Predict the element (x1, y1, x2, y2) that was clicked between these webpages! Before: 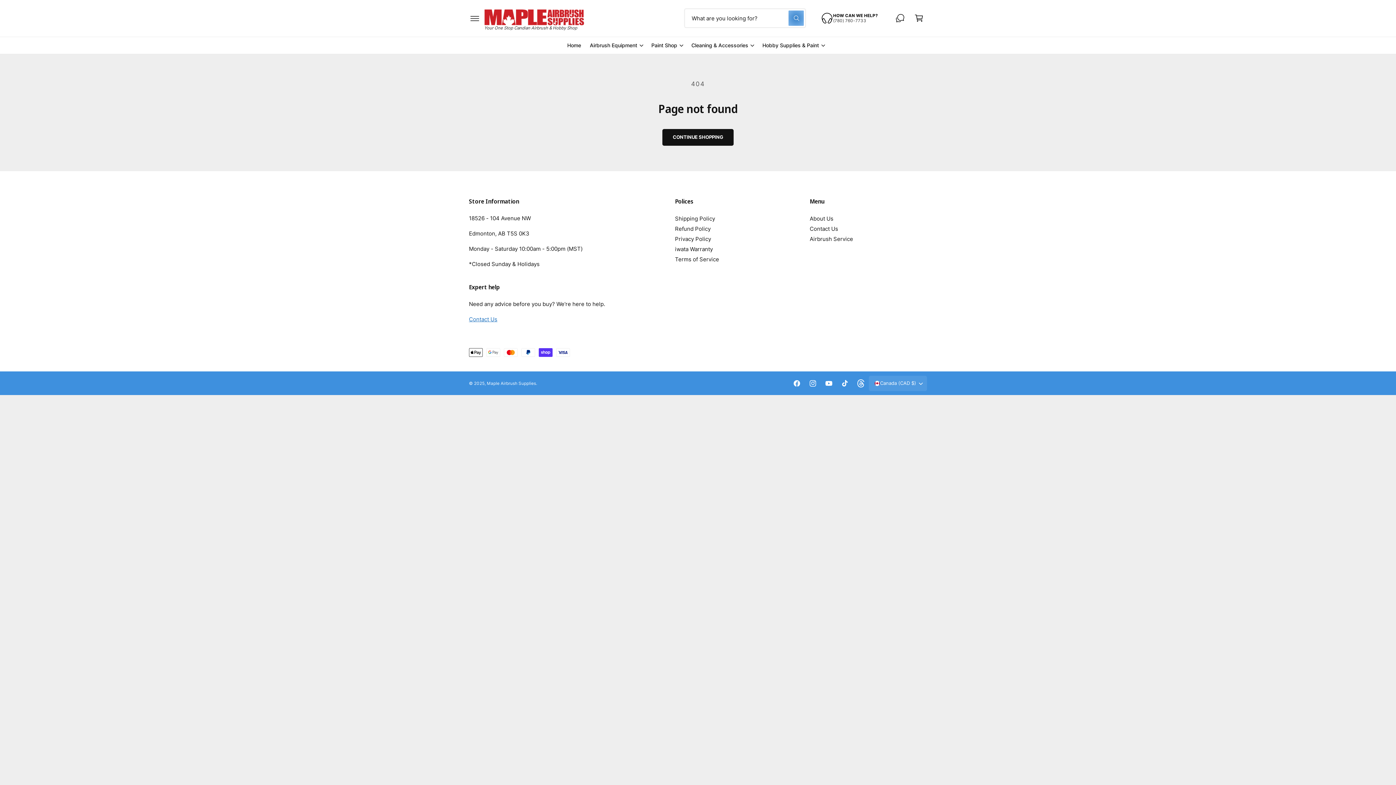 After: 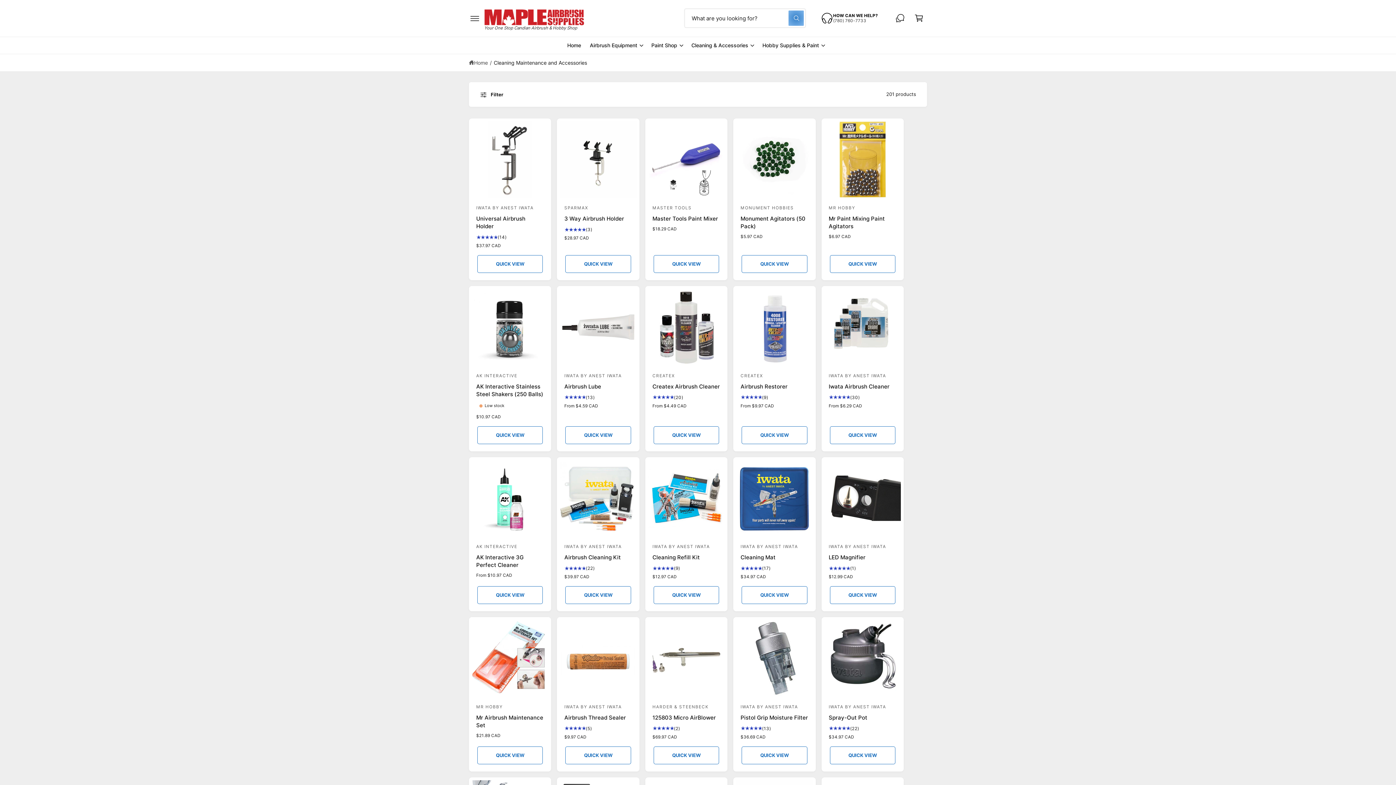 Action: label: Cleaning & Accessories bbox: (691, 41, 748, 49)